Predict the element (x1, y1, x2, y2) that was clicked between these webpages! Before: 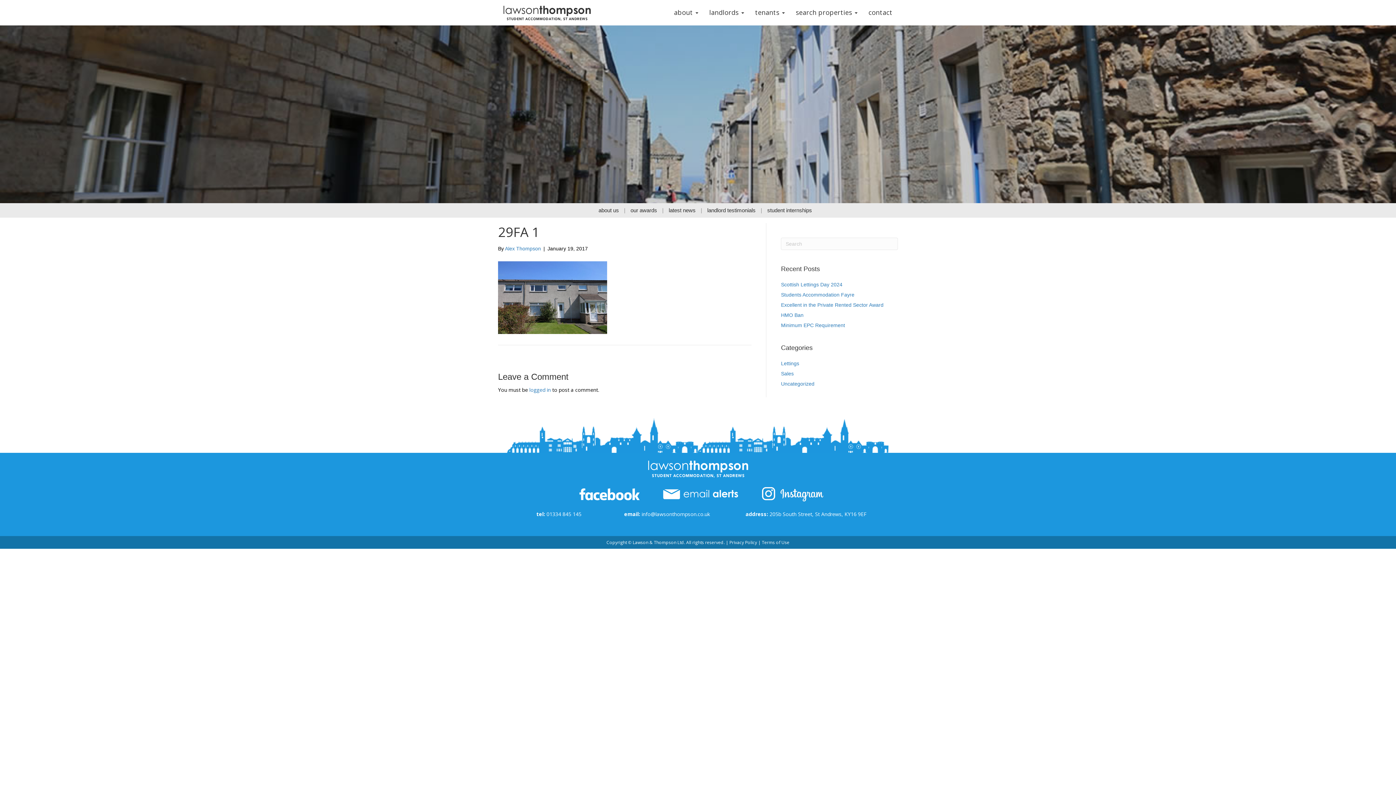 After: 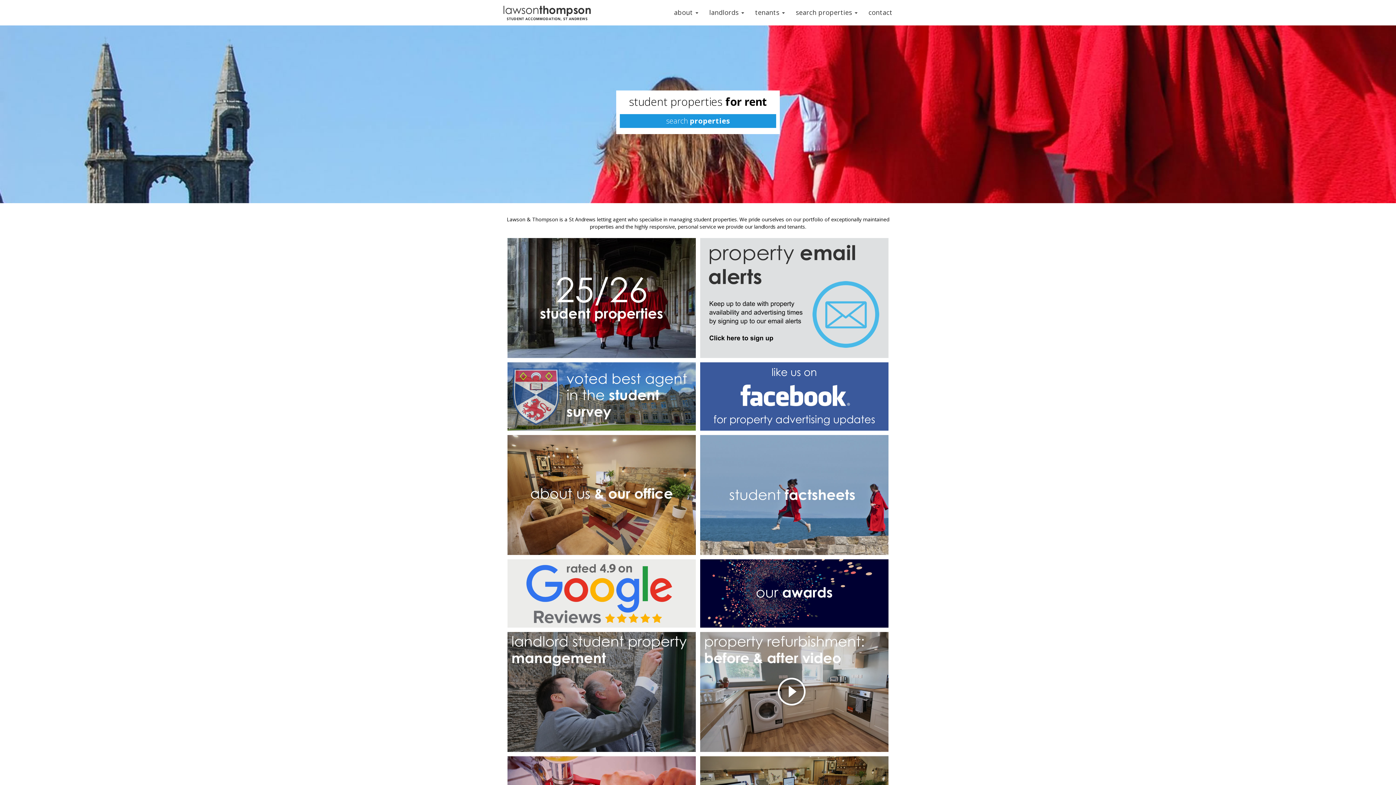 Action: bbox: (492, 1, 598, 20)